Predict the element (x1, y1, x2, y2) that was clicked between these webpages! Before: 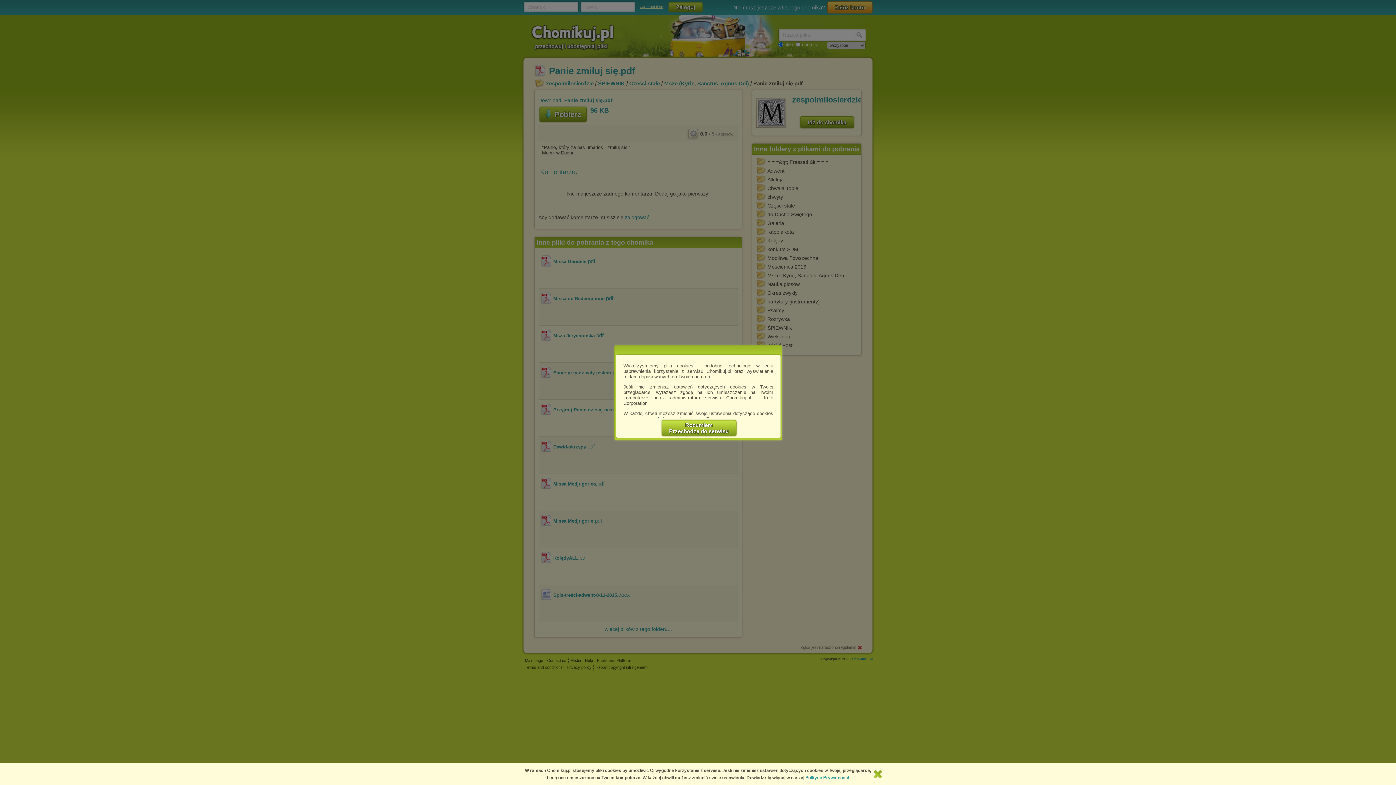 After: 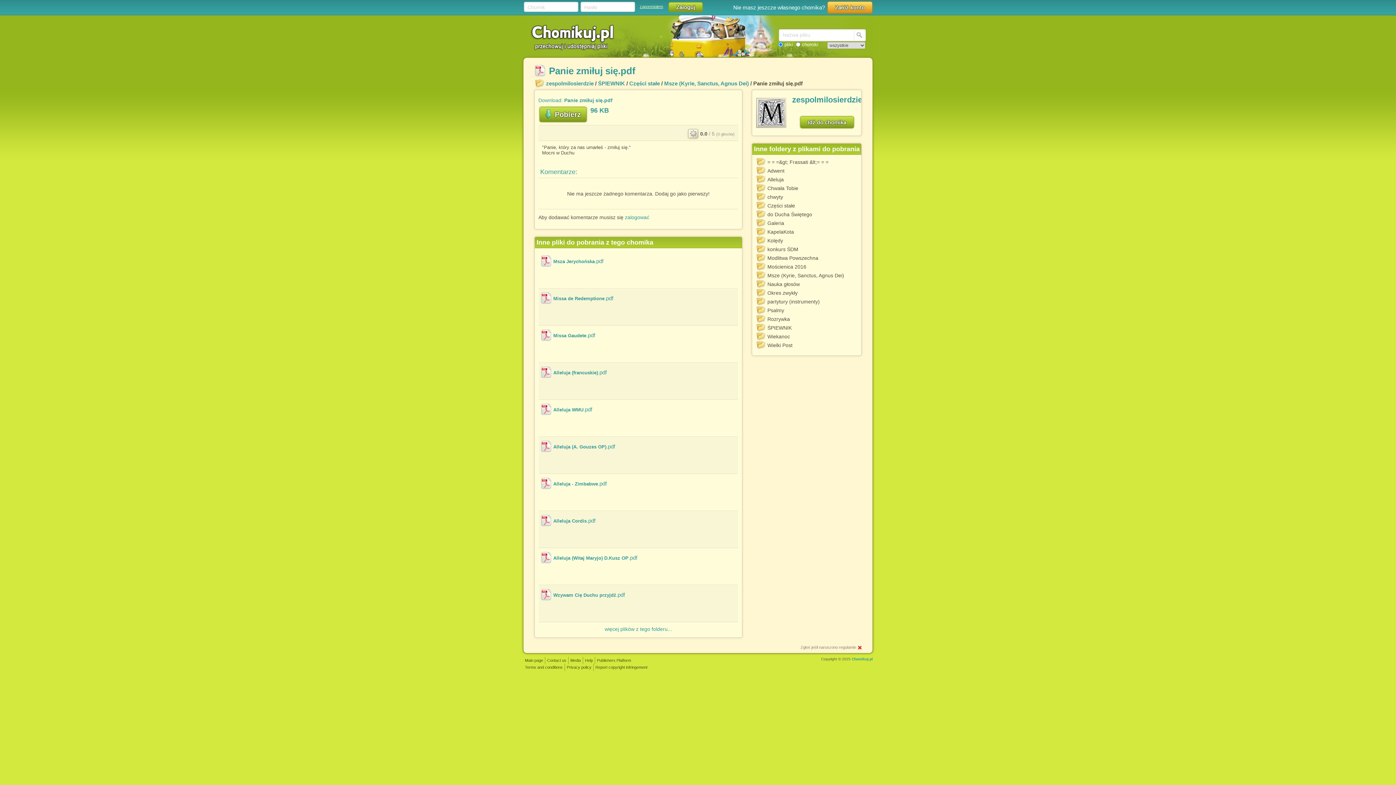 Action: bbox: (661, 420, 736, 436) label: Rozumiem
Przechodzę do serwisu